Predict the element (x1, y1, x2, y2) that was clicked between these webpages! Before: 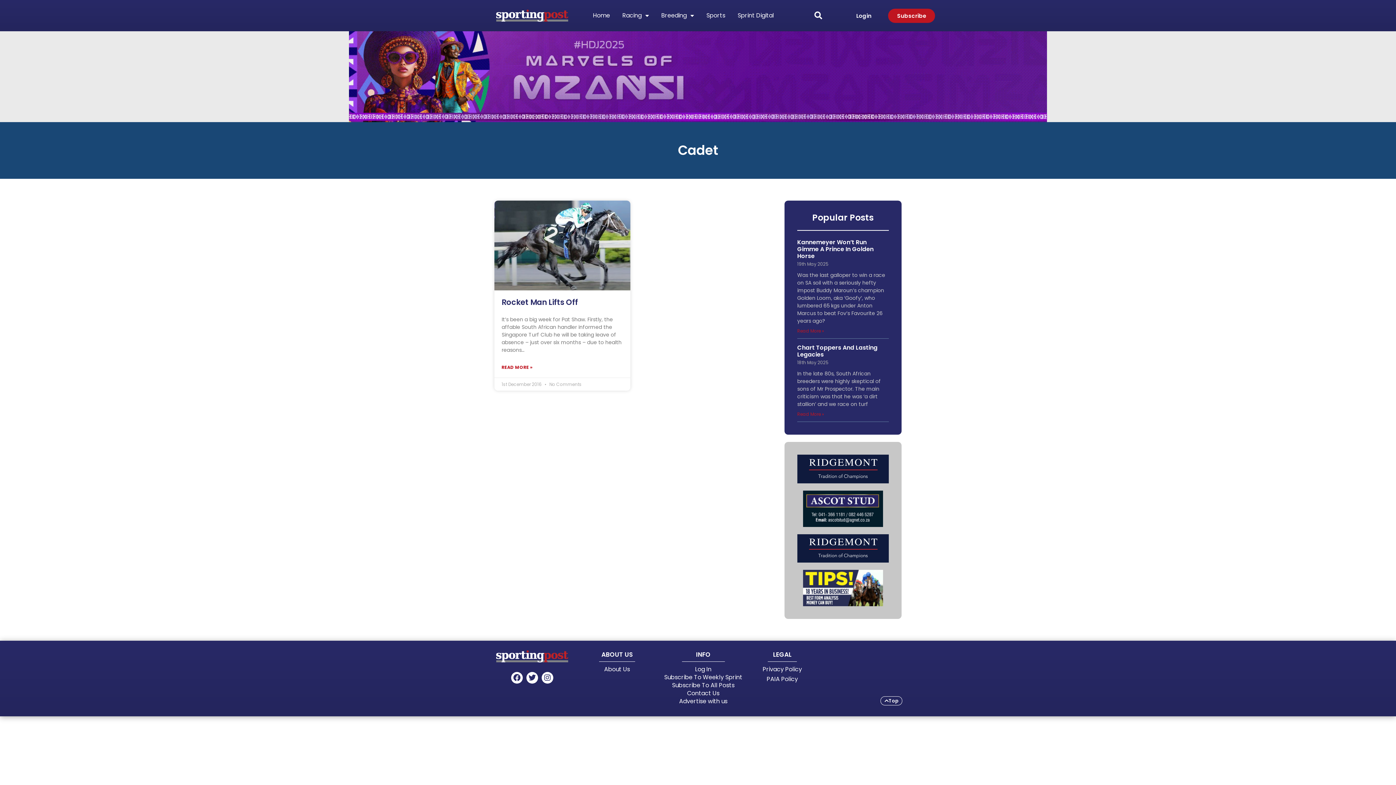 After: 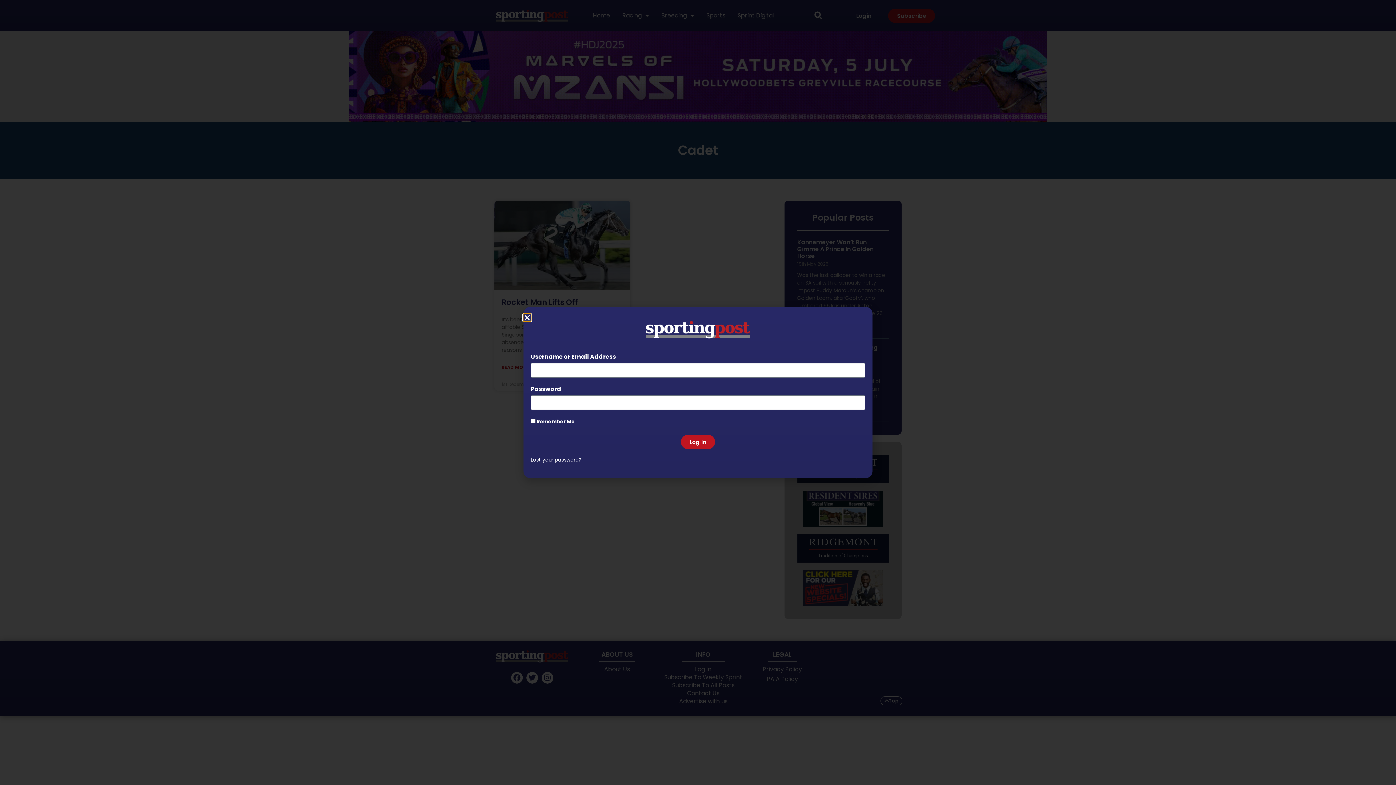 Action: bbox: (660, 665, 746, 673) label: Log In